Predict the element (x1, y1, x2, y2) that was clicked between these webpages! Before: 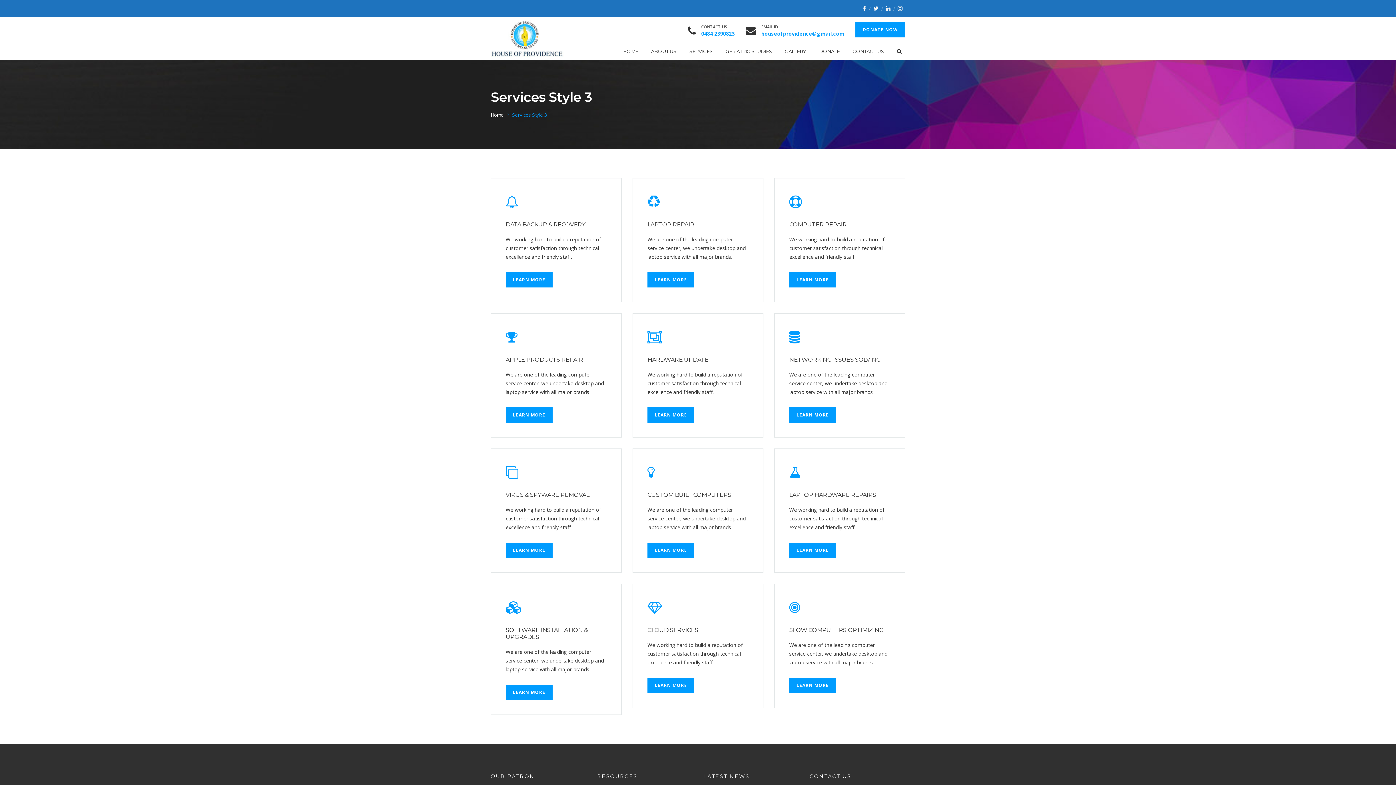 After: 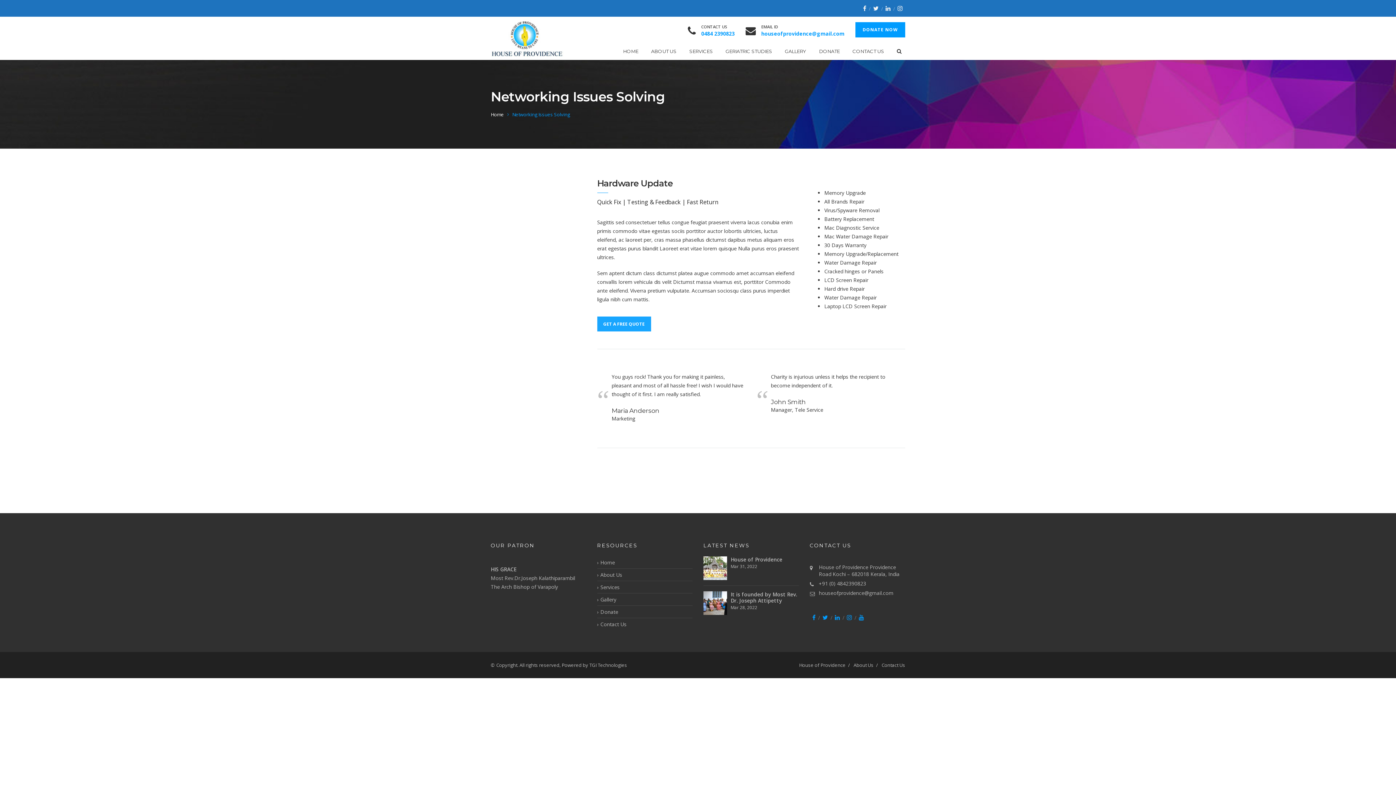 Action: bbox: (789, 407, 836, 422) label: LEARN MORE